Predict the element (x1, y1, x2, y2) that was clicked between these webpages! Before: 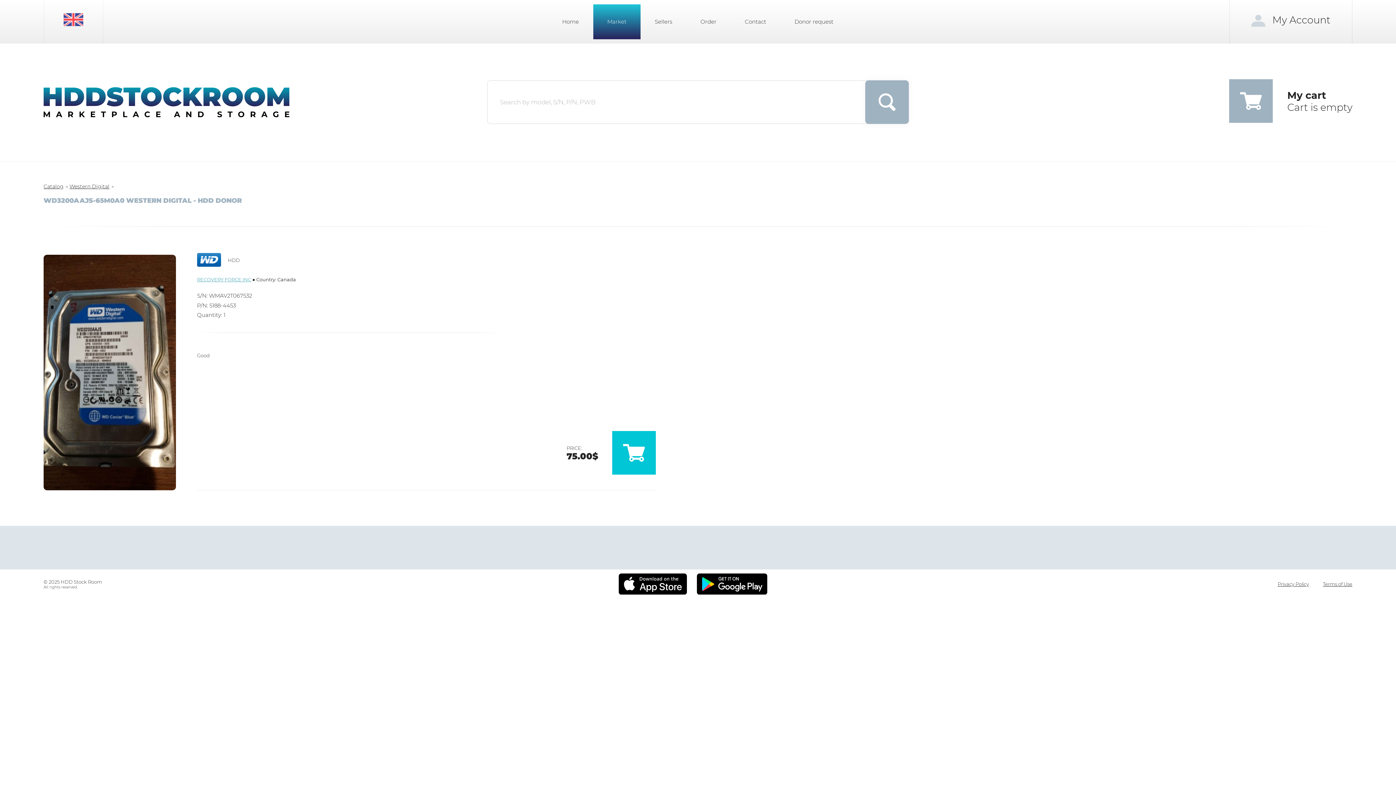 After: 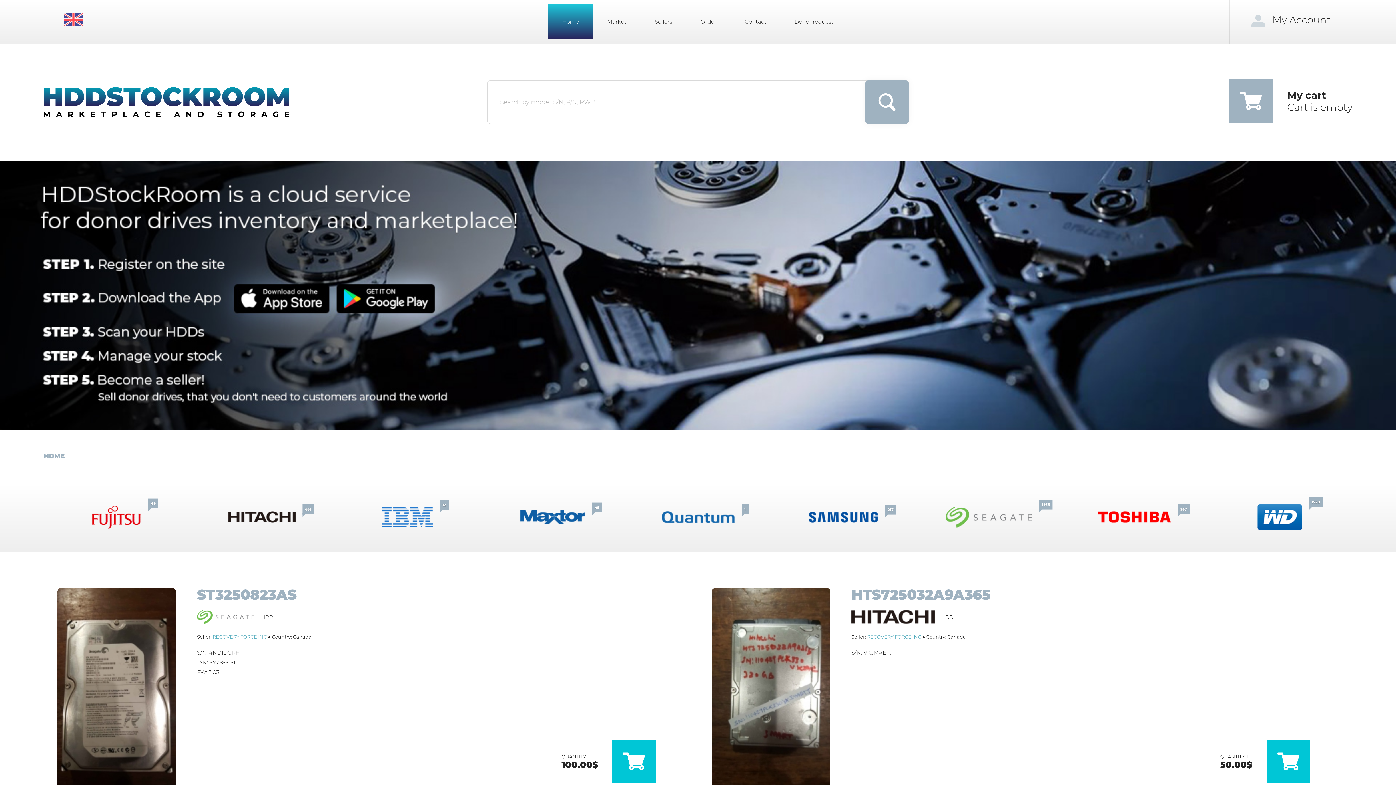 Action: label: Home bbox: (548, 4, 593, 39)